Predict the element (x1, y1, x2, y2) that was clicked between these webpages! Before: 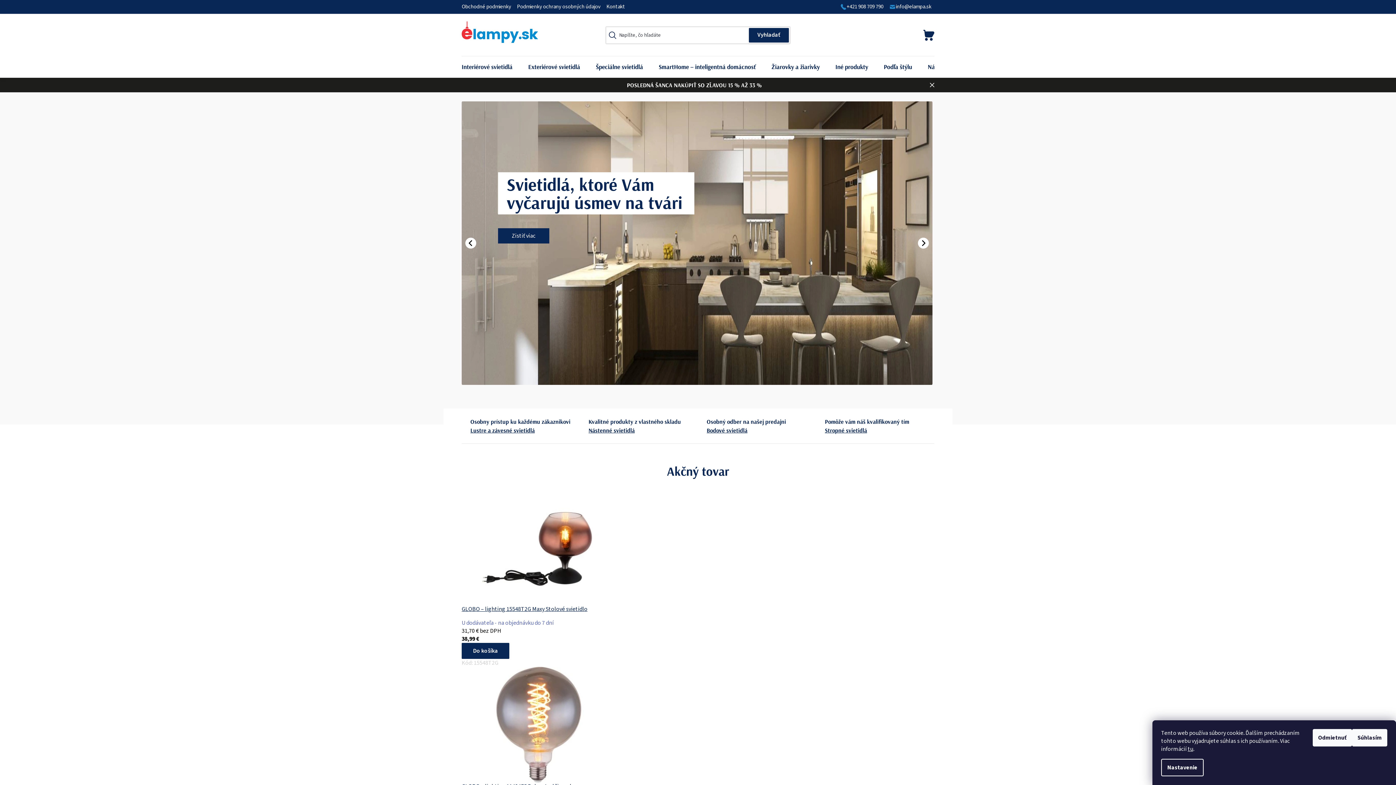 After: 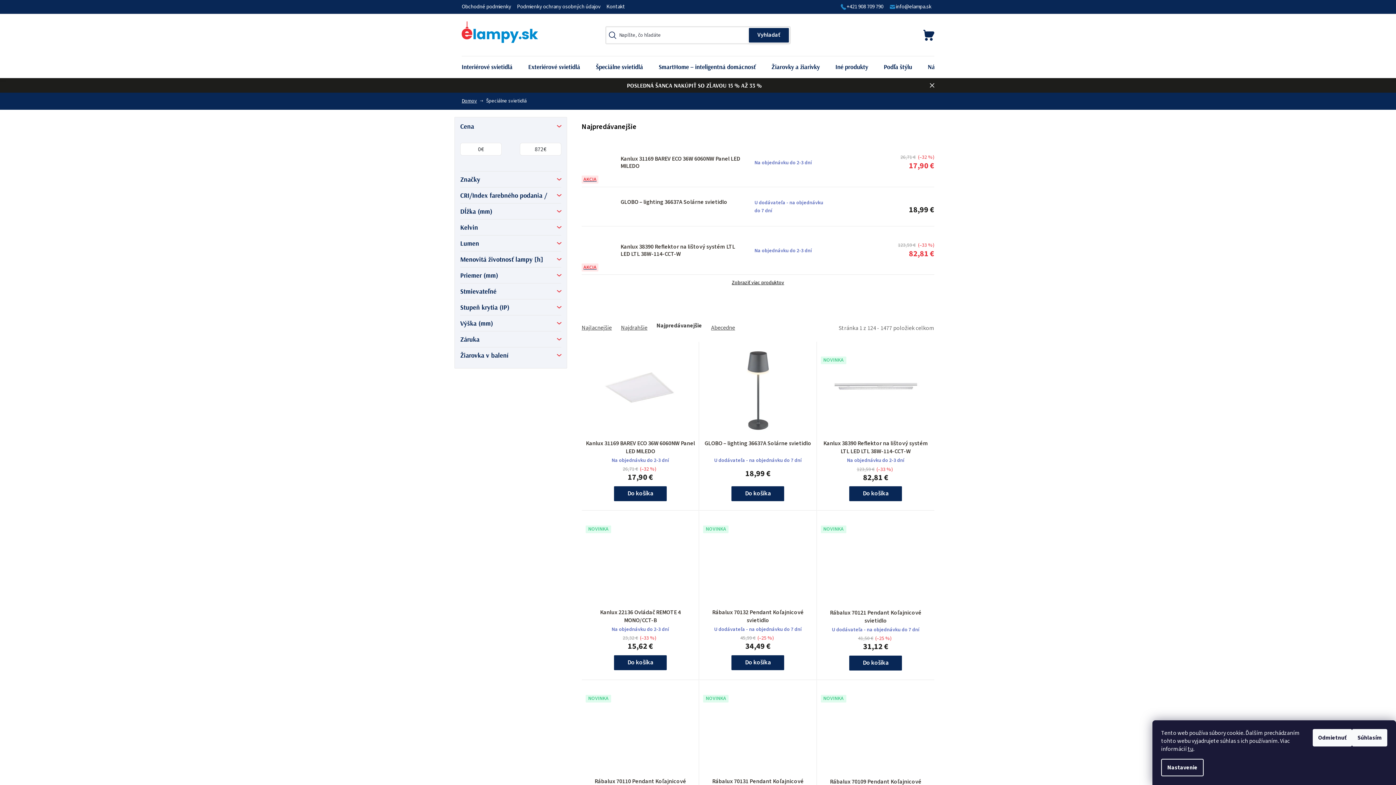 Action: bbox: (591, 56, 654, 77) label: Špeciálne svietidlá